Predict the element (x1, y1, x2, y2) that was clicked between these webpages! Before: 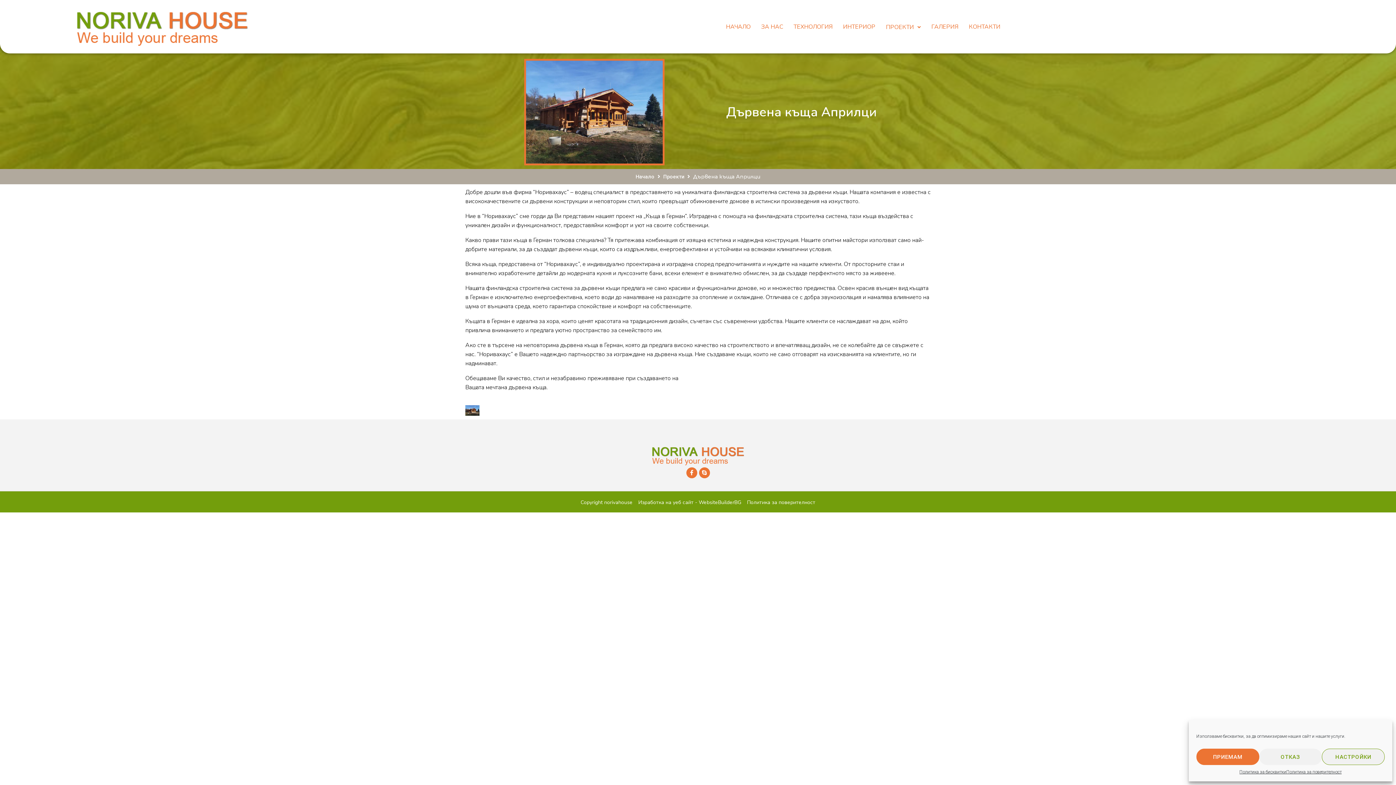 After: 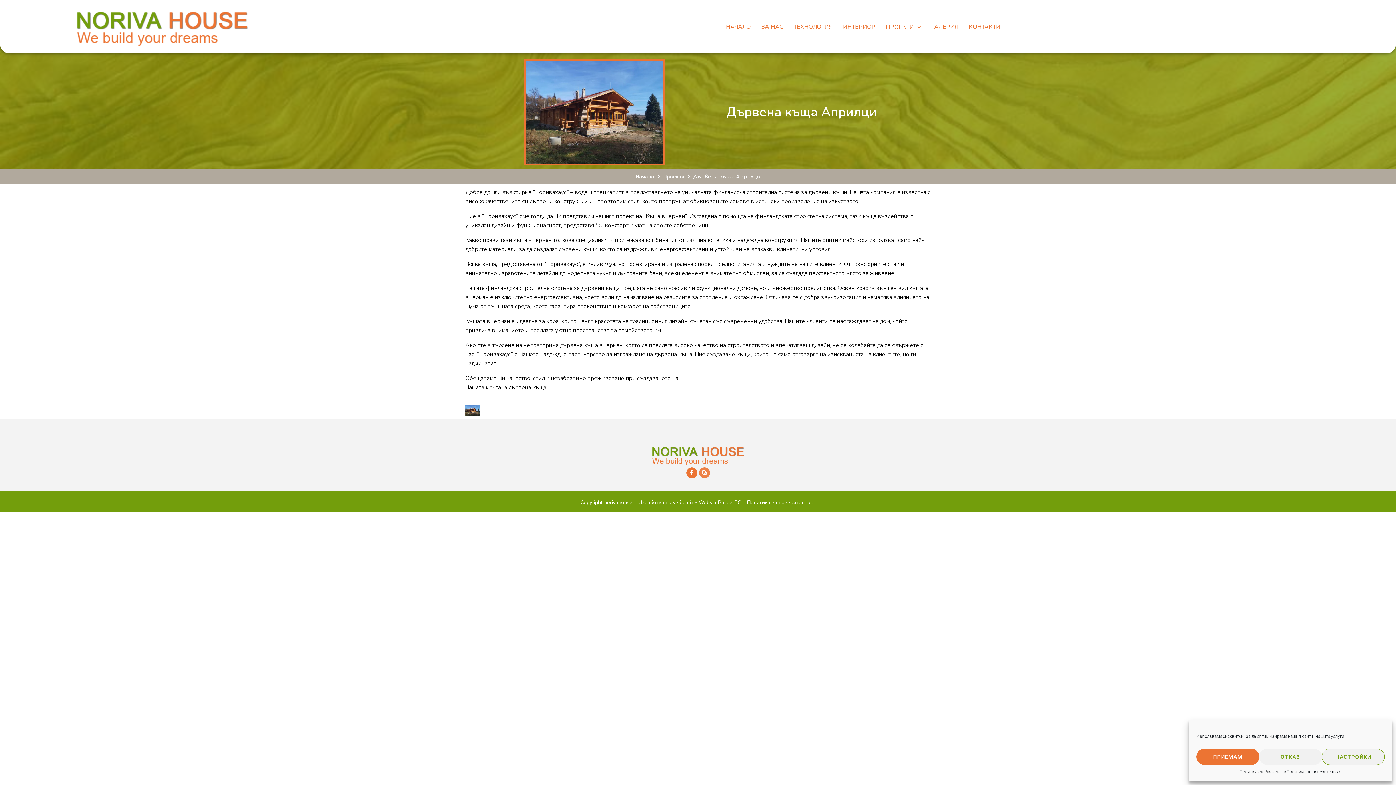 Action: label: Skype bbox: (699, 467, 710, 478)